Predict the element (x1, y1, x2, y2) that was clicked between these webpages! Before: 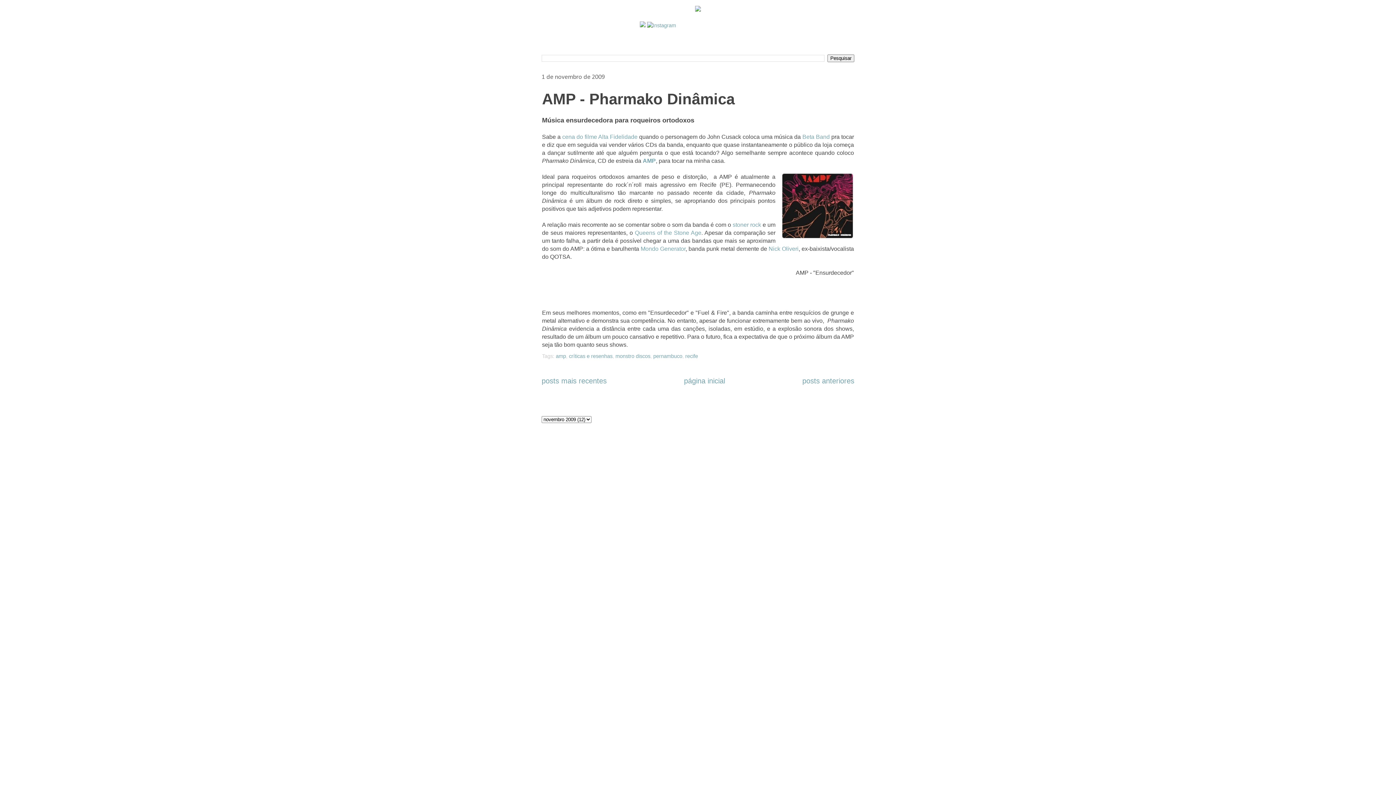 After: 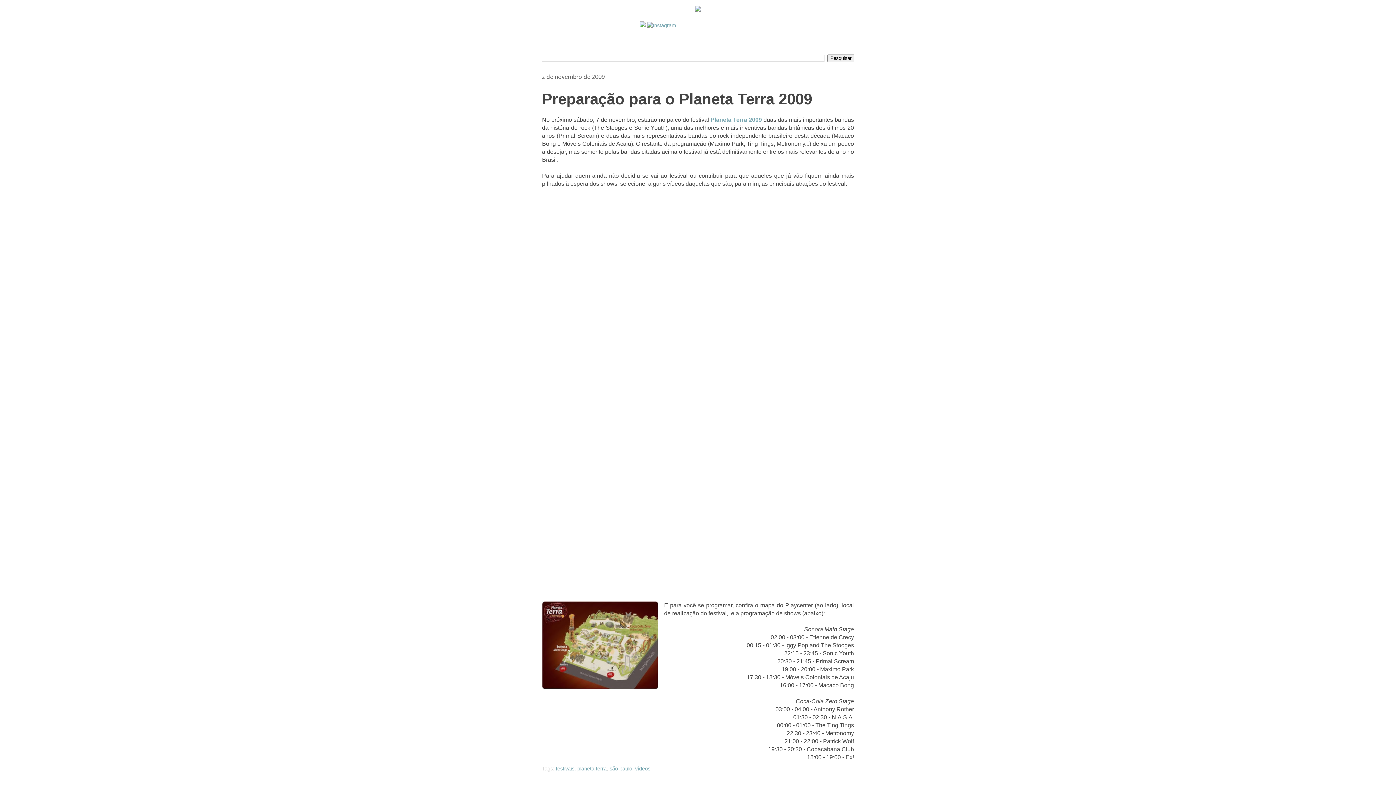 Action: bbox: (541, 377, 606, 385) label: posts mais recentes